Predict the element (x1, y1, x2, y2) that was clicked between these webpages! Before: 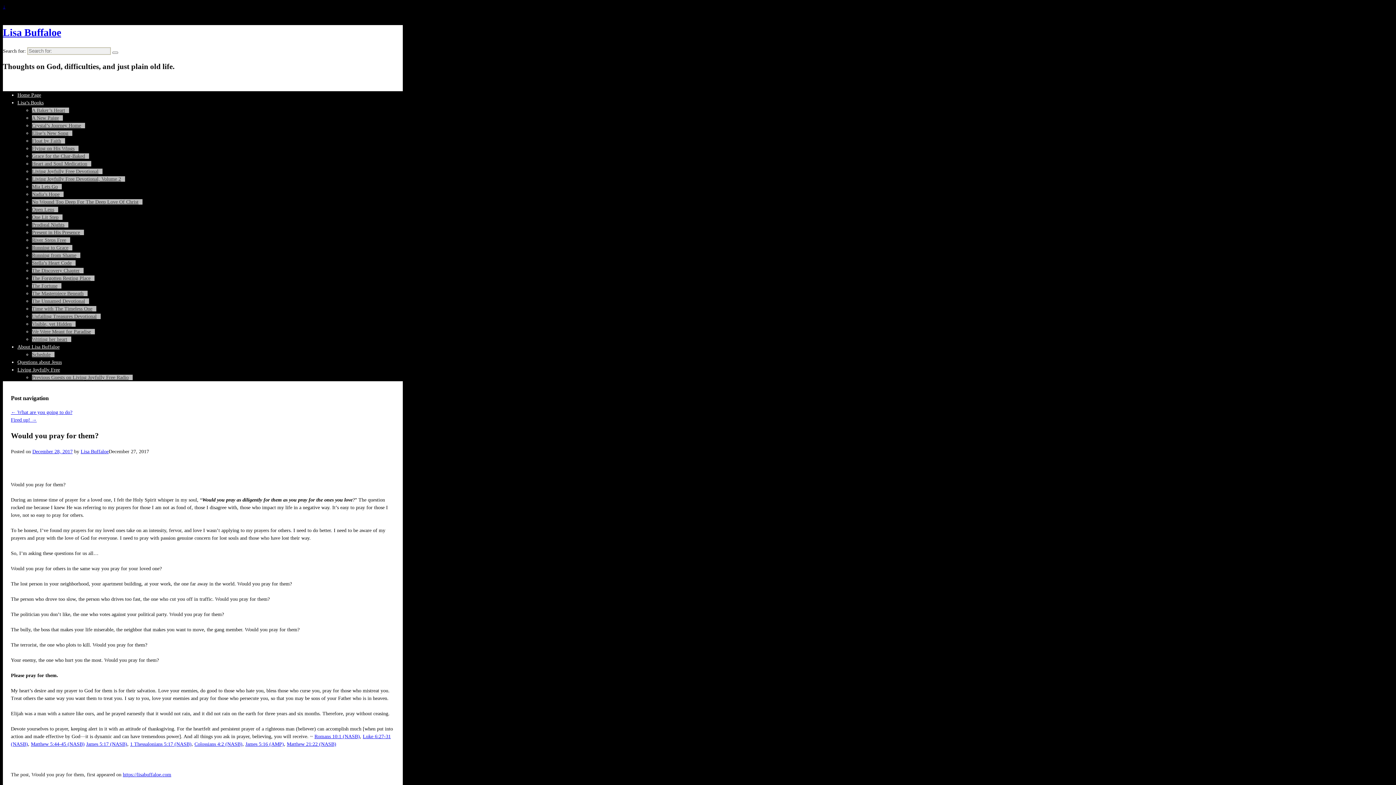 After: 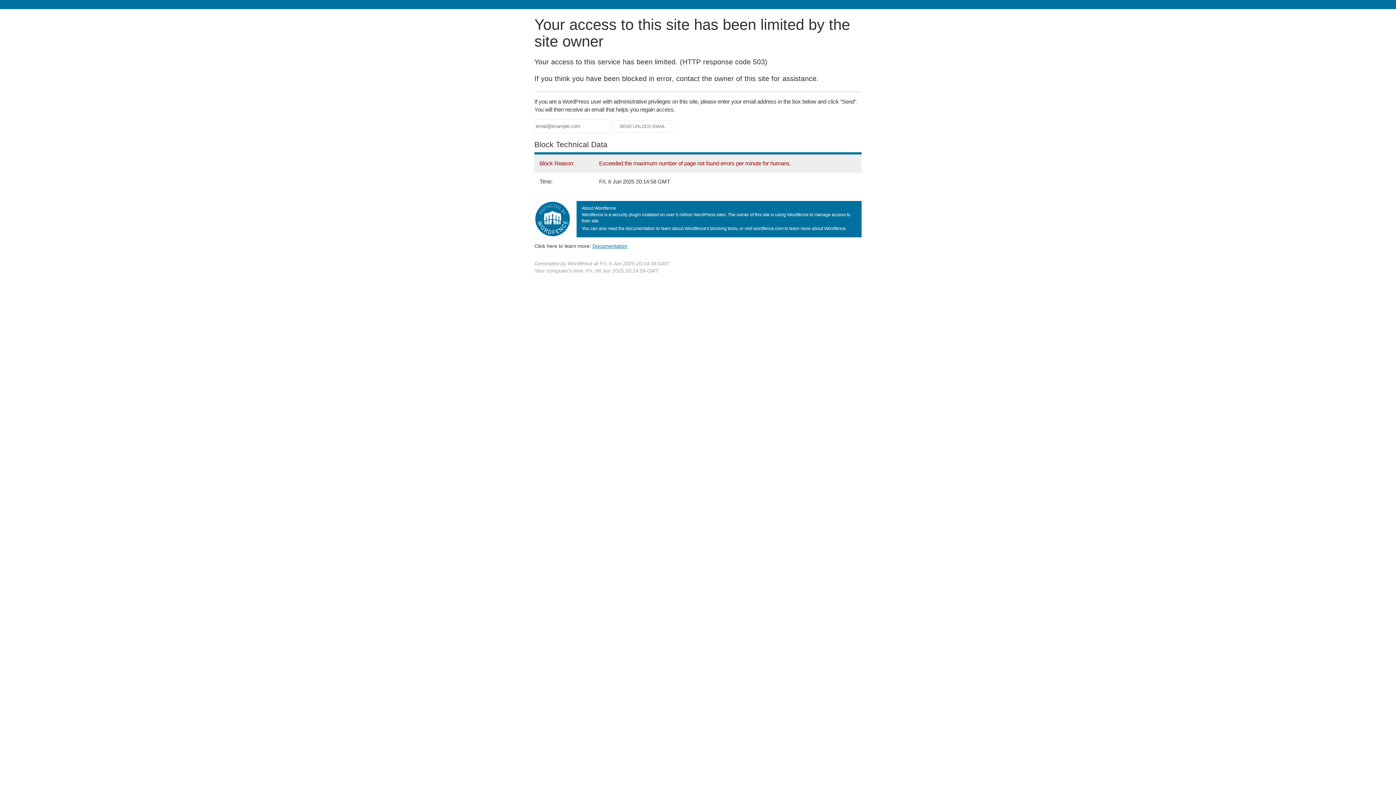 Action: bbox: (32, 336, 71, 342) label: Writing her heart